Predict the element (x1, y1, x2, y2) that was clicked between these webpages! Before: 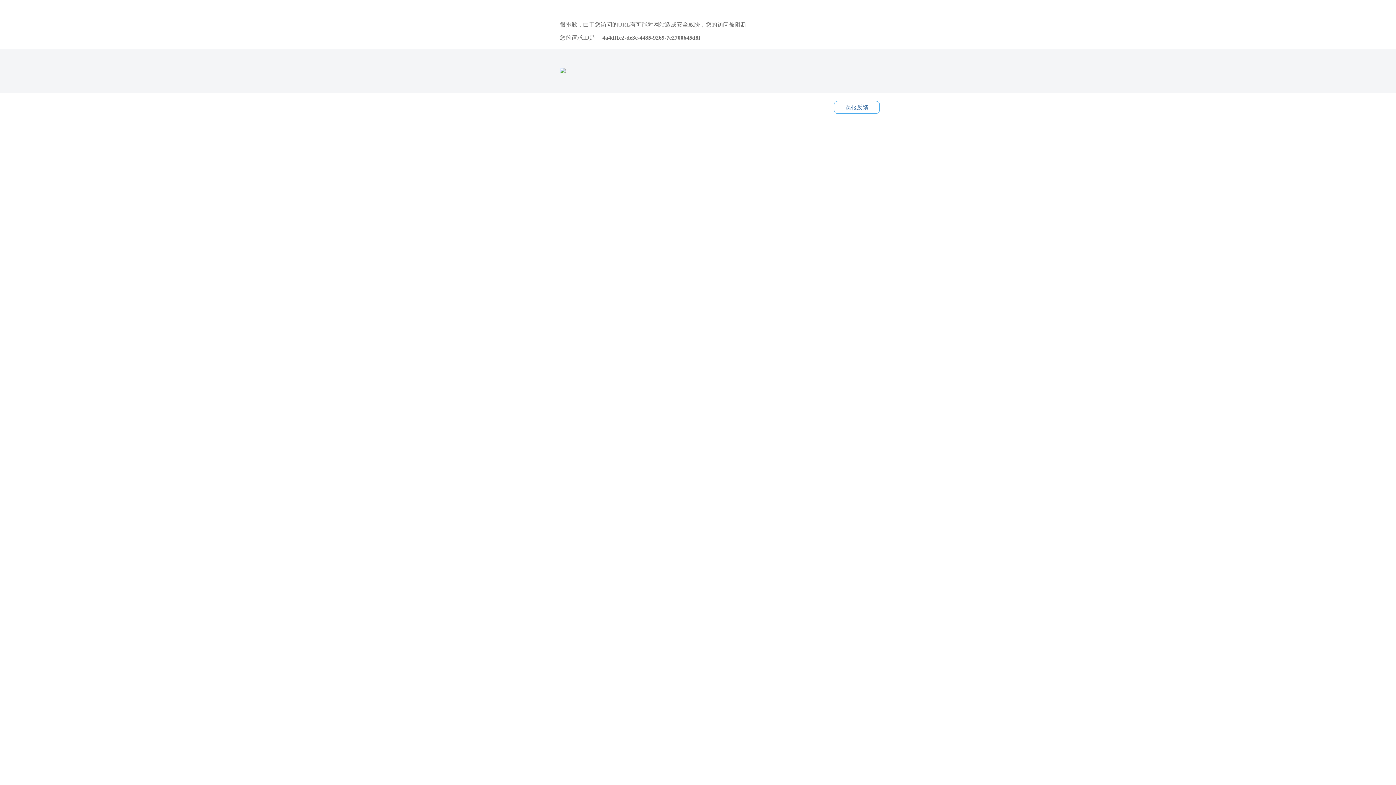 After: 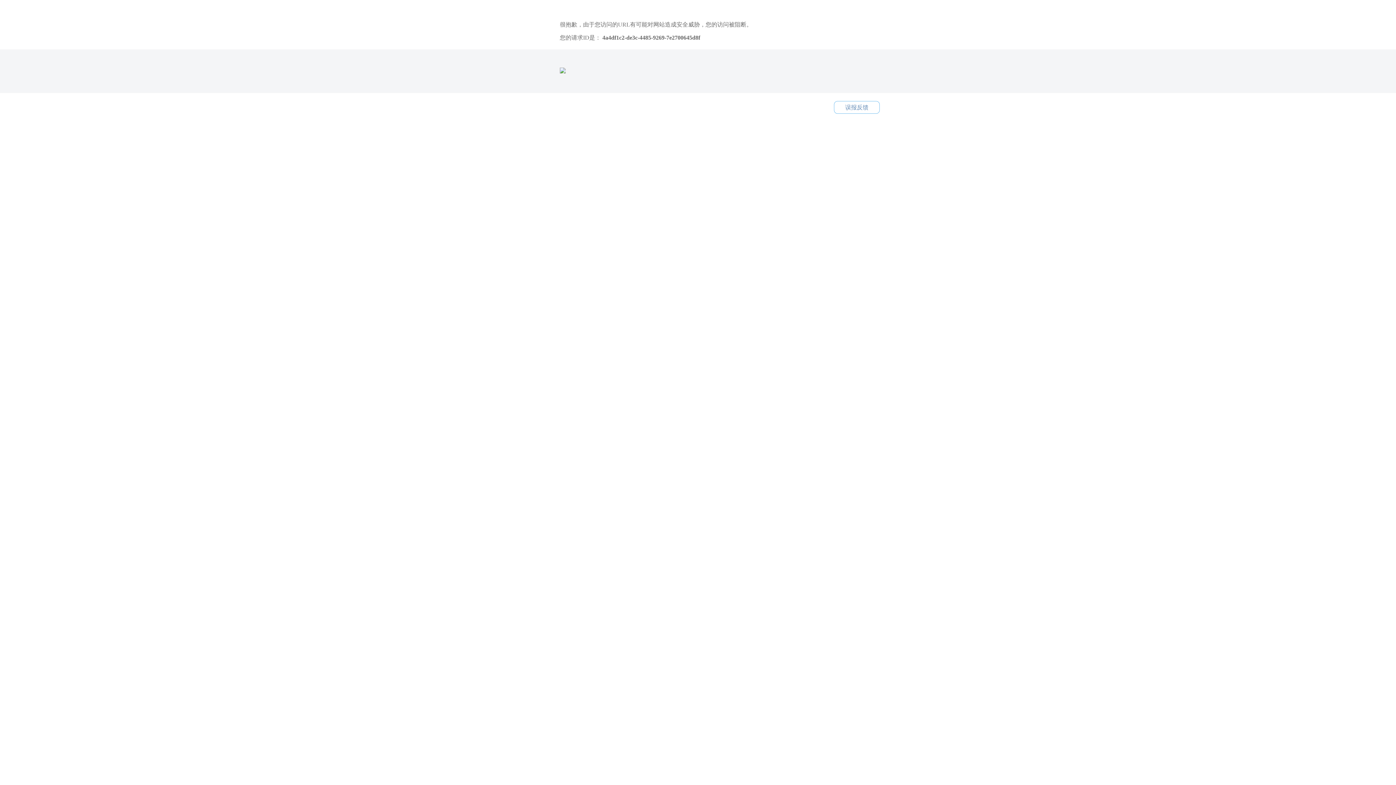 Action: label: 误报反馈 bbox: (834, 101, 880, 113)